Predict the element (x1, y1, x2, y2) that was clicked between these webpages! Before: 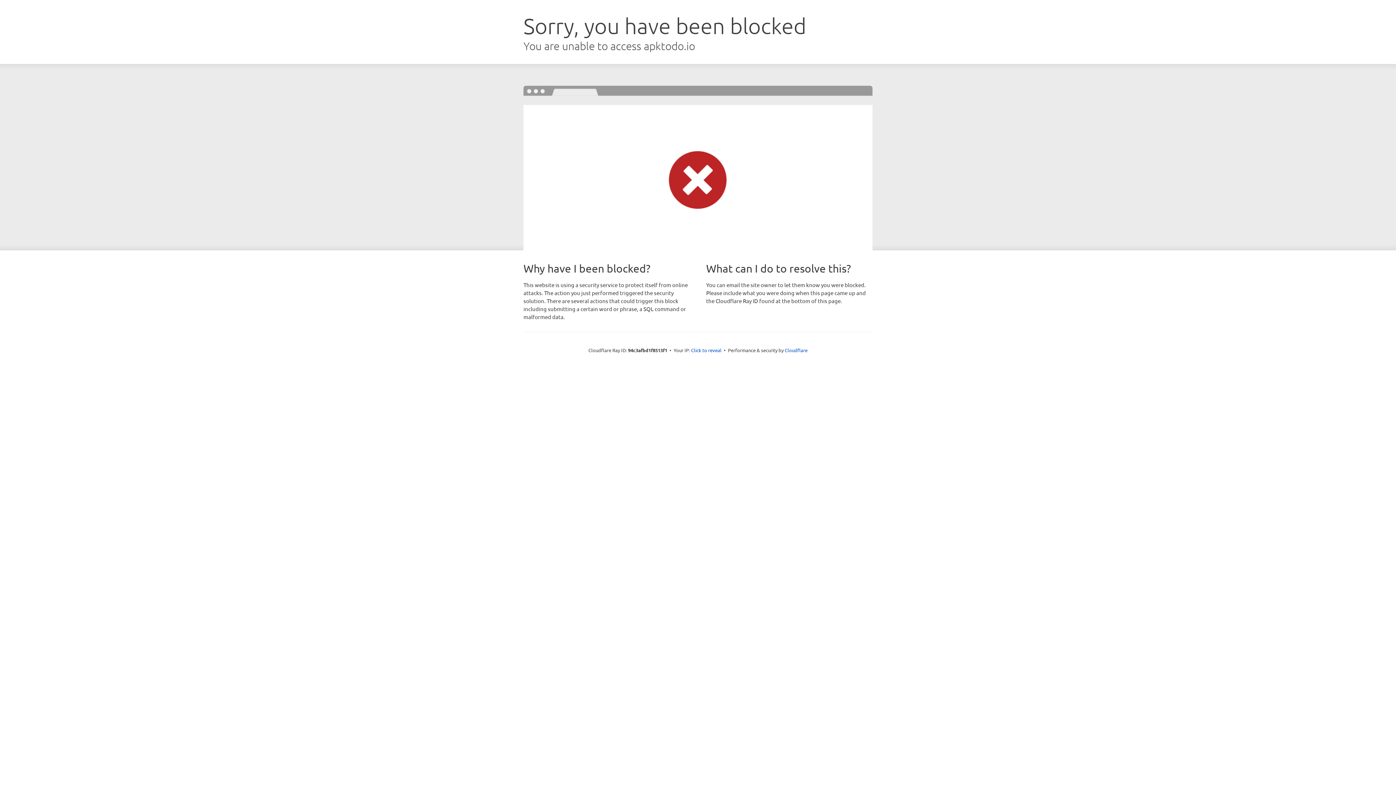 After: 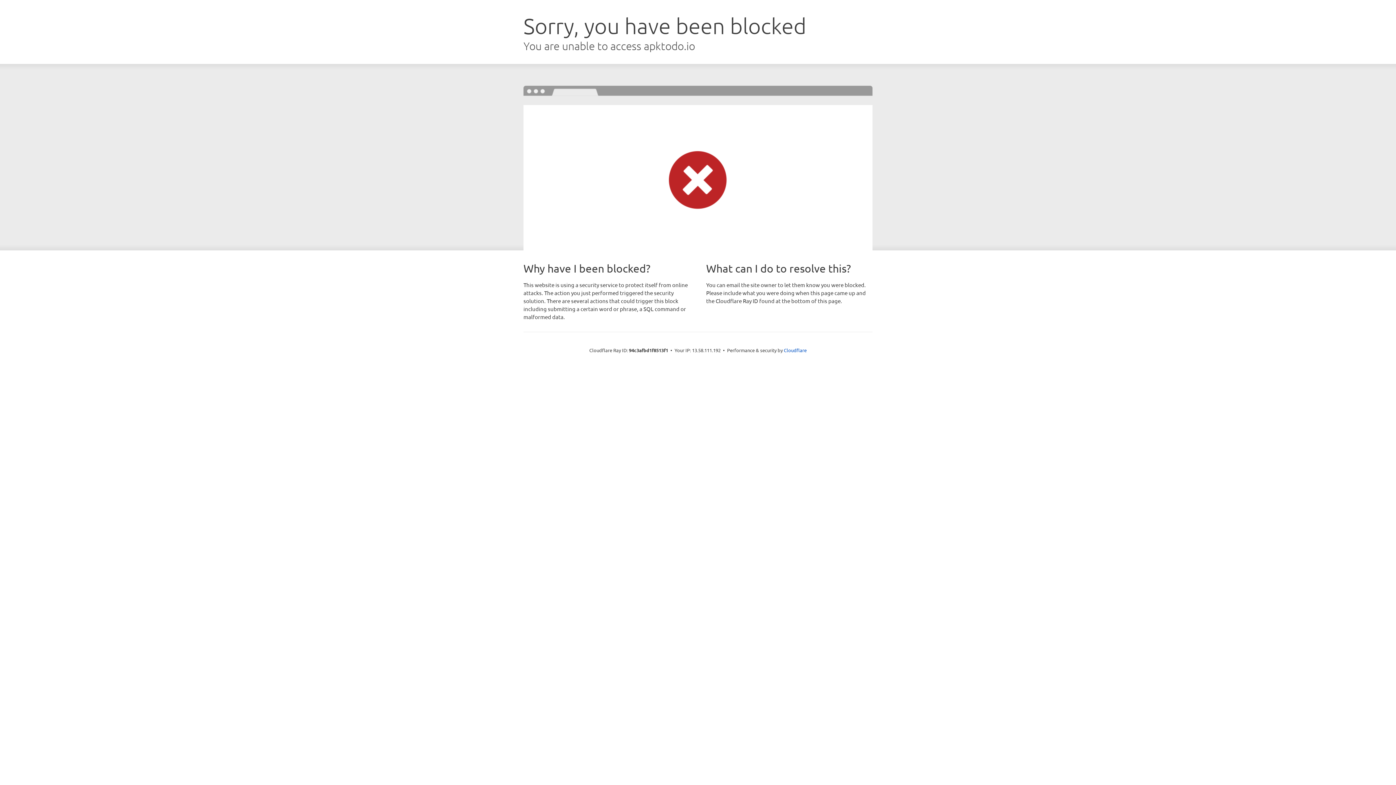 Action: label: Click to reveal bbox: (691, 346, 721, 353)